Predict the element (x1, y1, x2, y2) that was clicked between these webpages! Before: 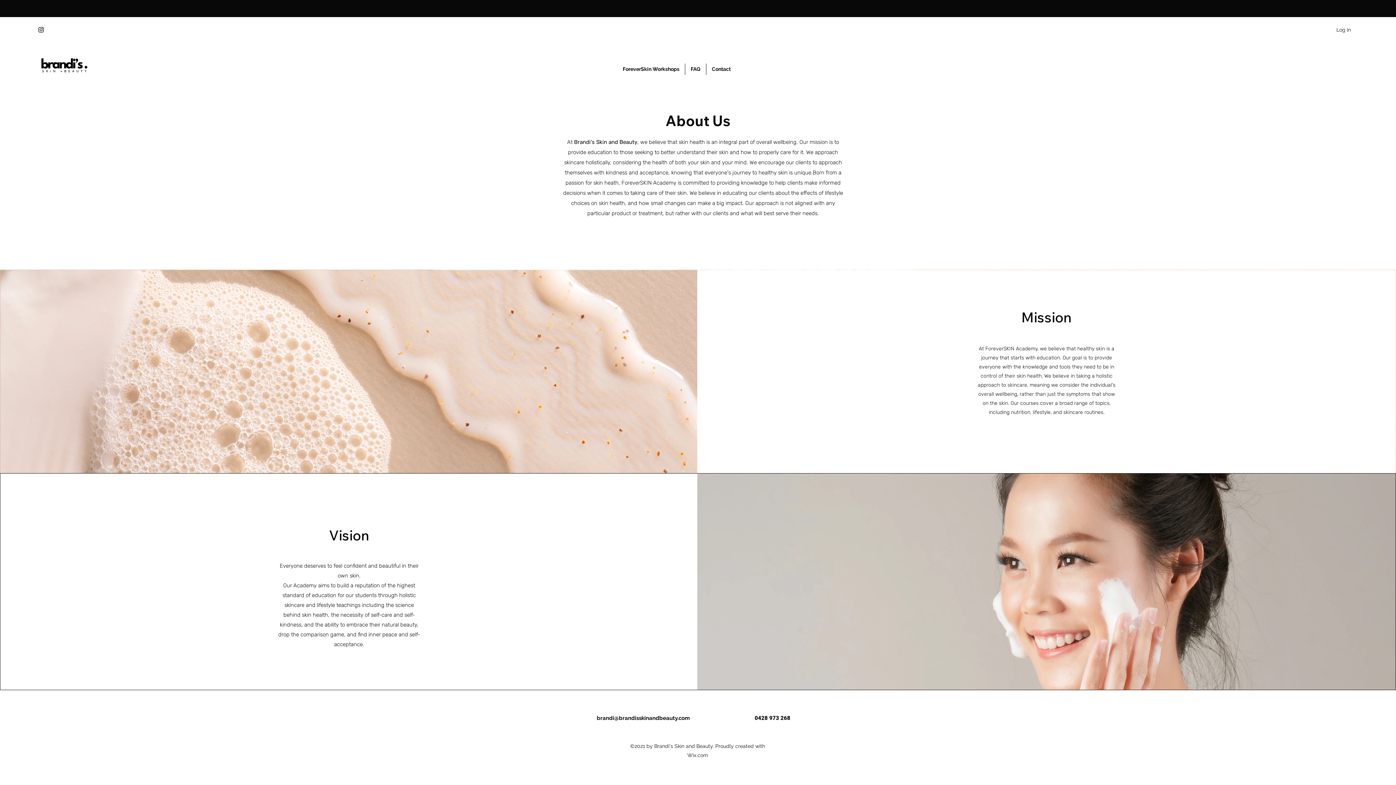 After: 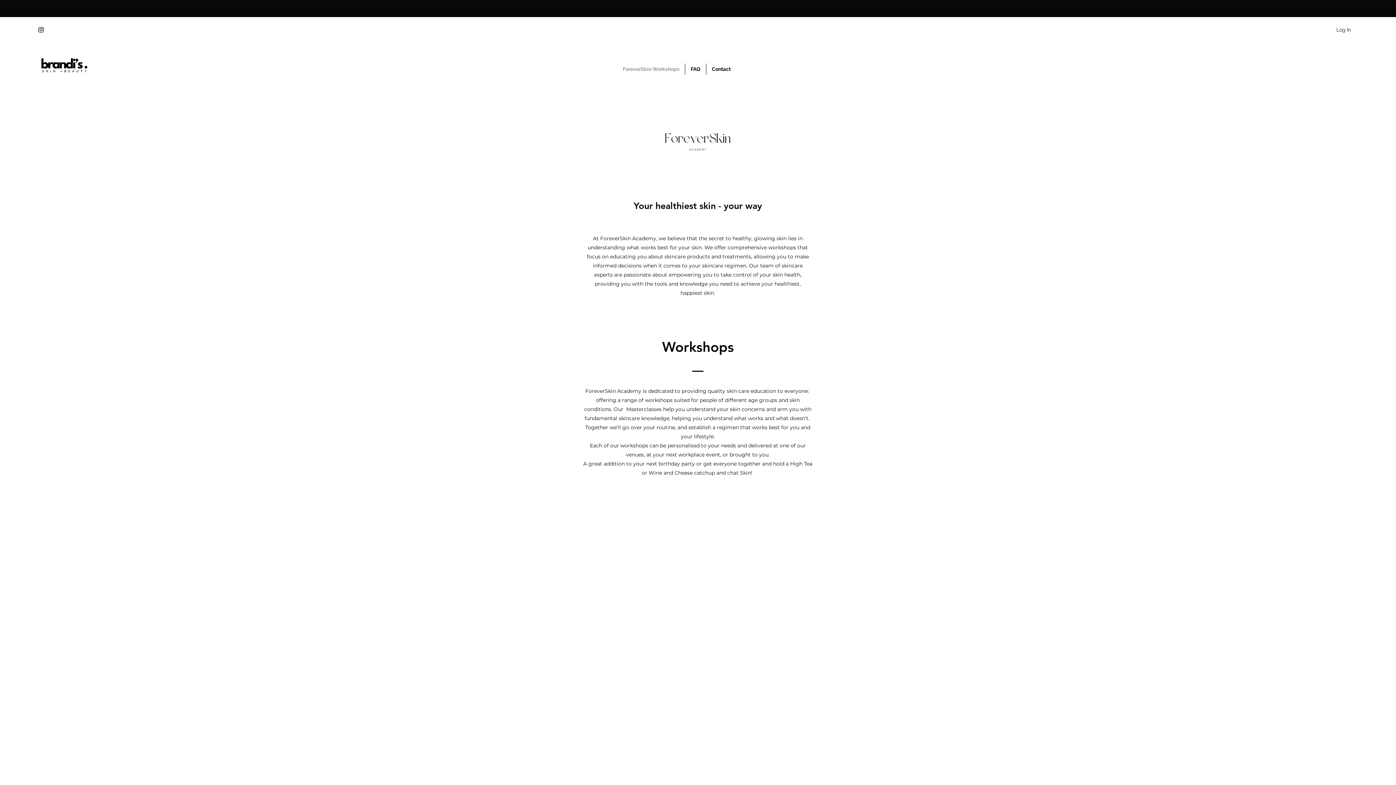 Action: bbox: (617, 63, 685, 74) label: ForeverSkin Workshops